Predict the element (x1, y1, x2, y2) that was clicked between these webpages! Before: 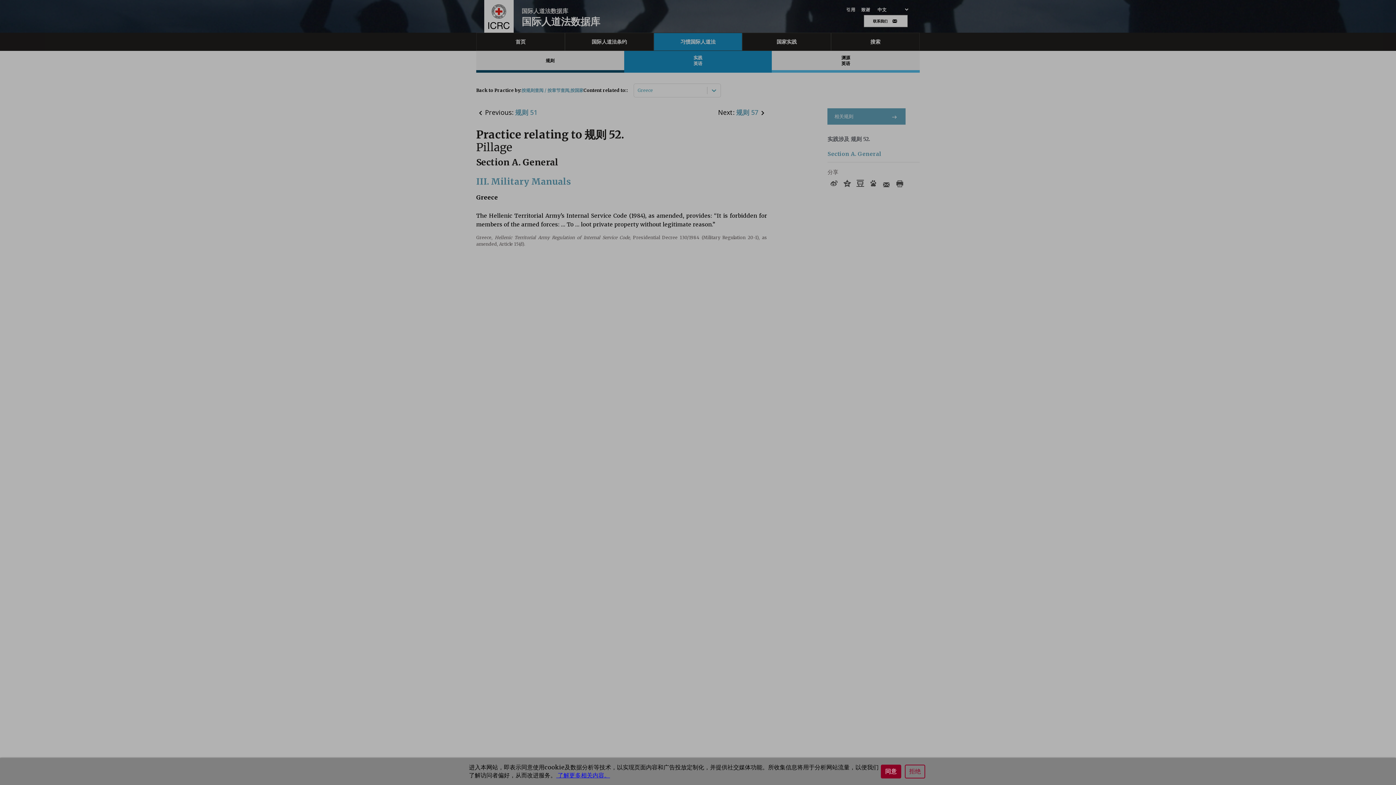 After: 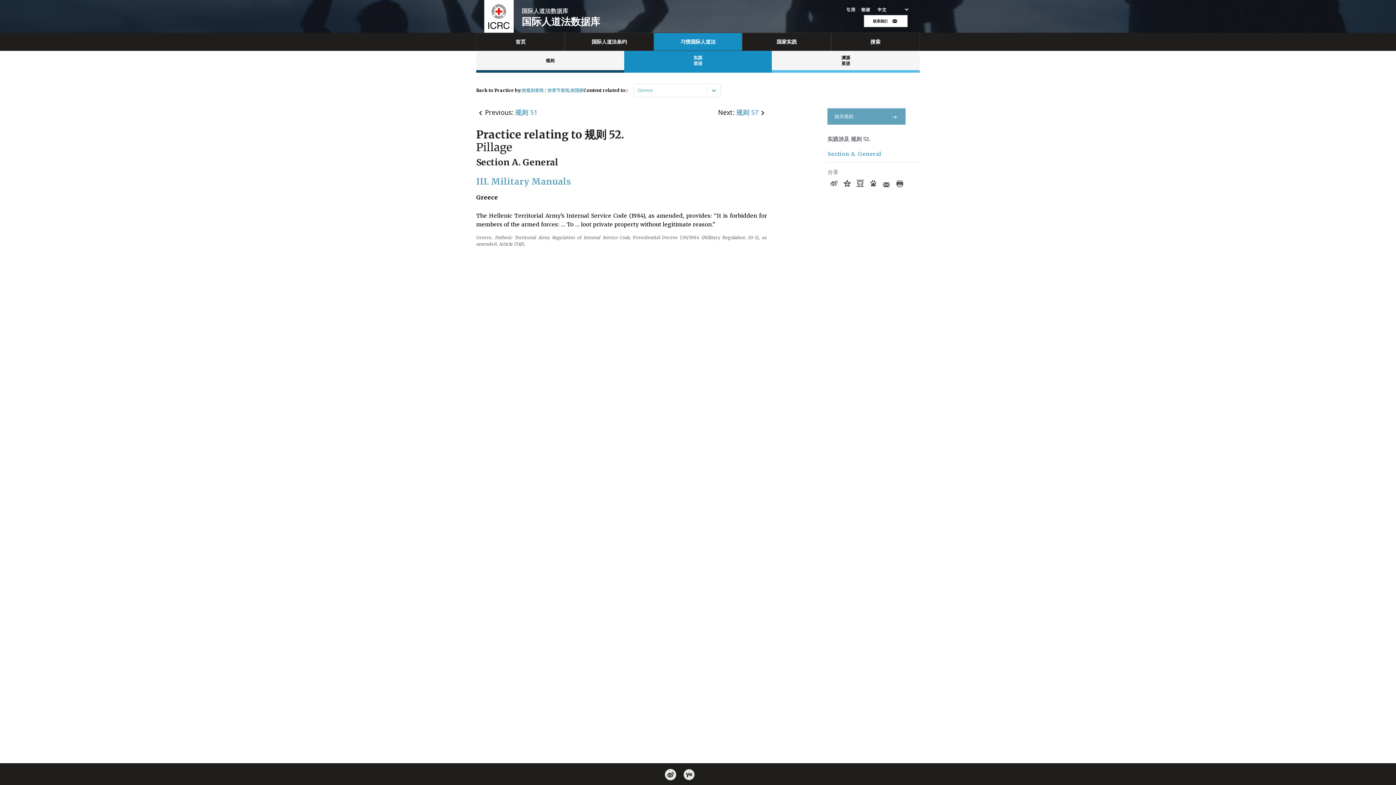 Action: label: 同意 bbox: (881, 765, 901, 778)